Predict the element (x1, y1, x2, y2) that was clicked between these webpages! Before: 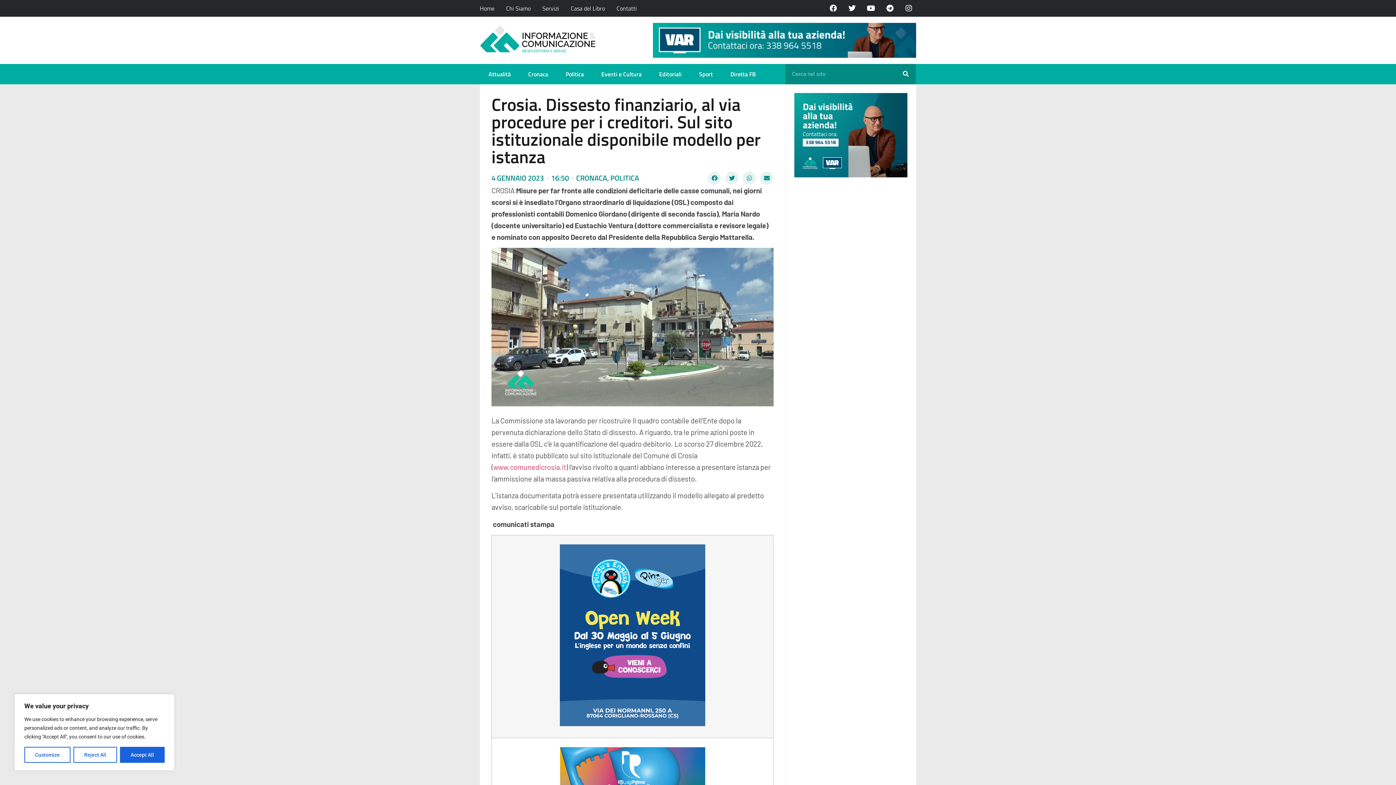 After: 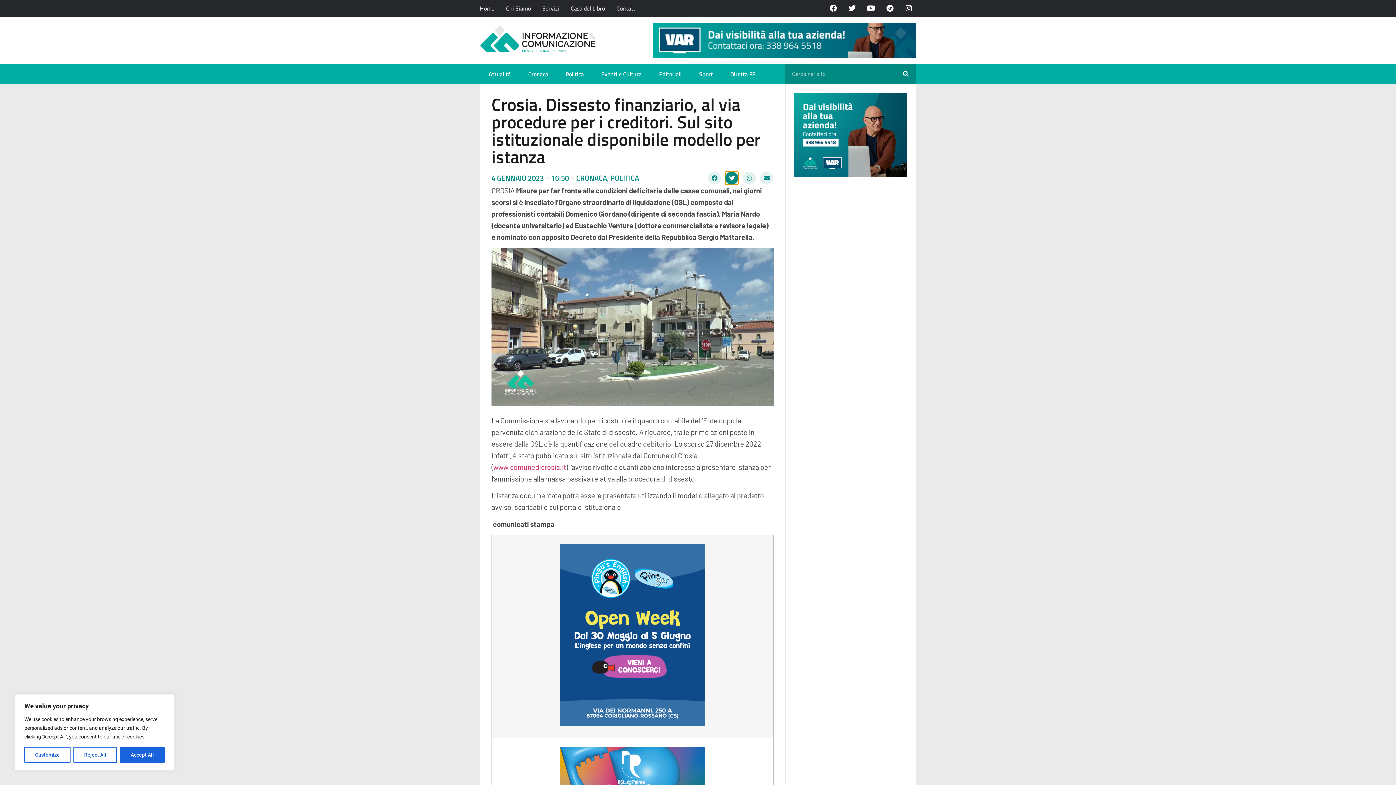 Action: label: Condividi su twitter bbox: (725, 171, 738, 184)